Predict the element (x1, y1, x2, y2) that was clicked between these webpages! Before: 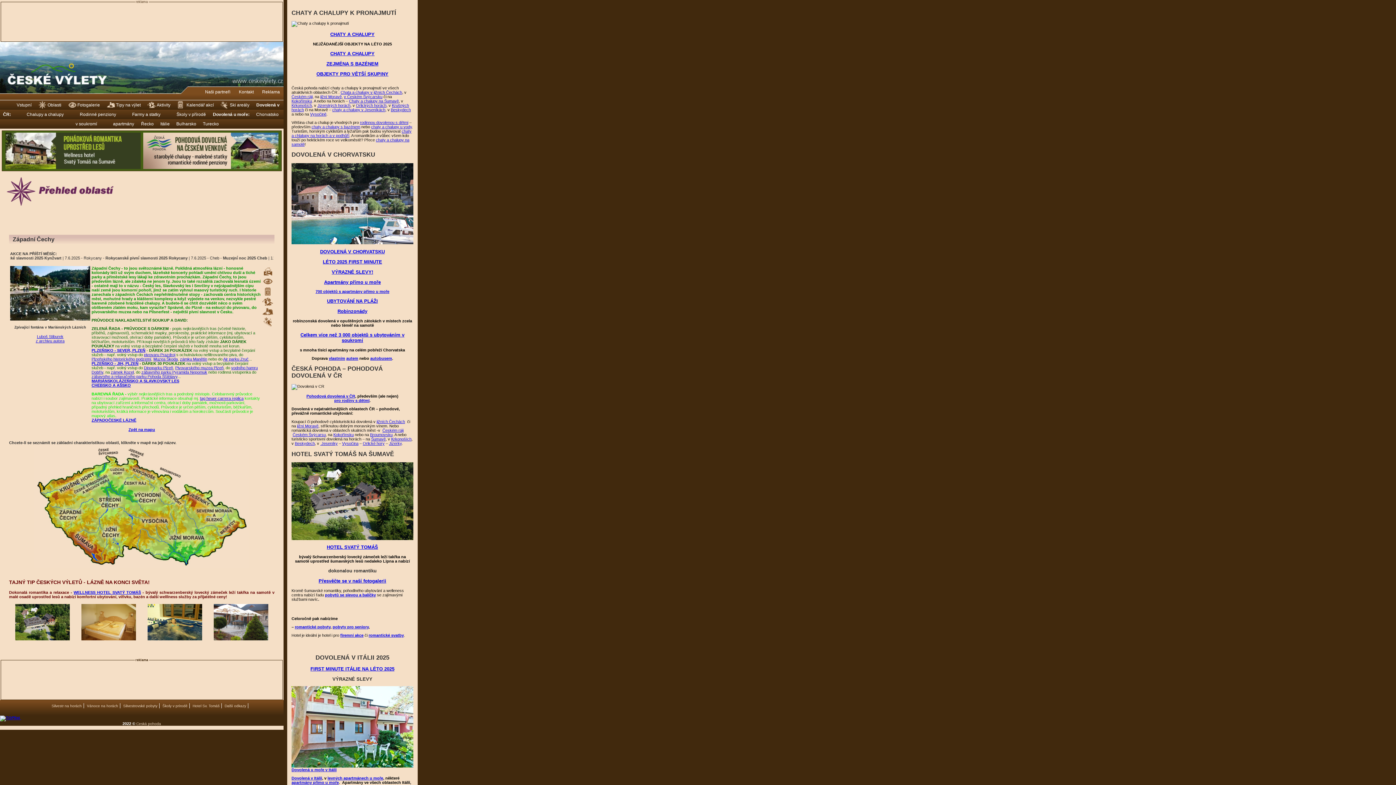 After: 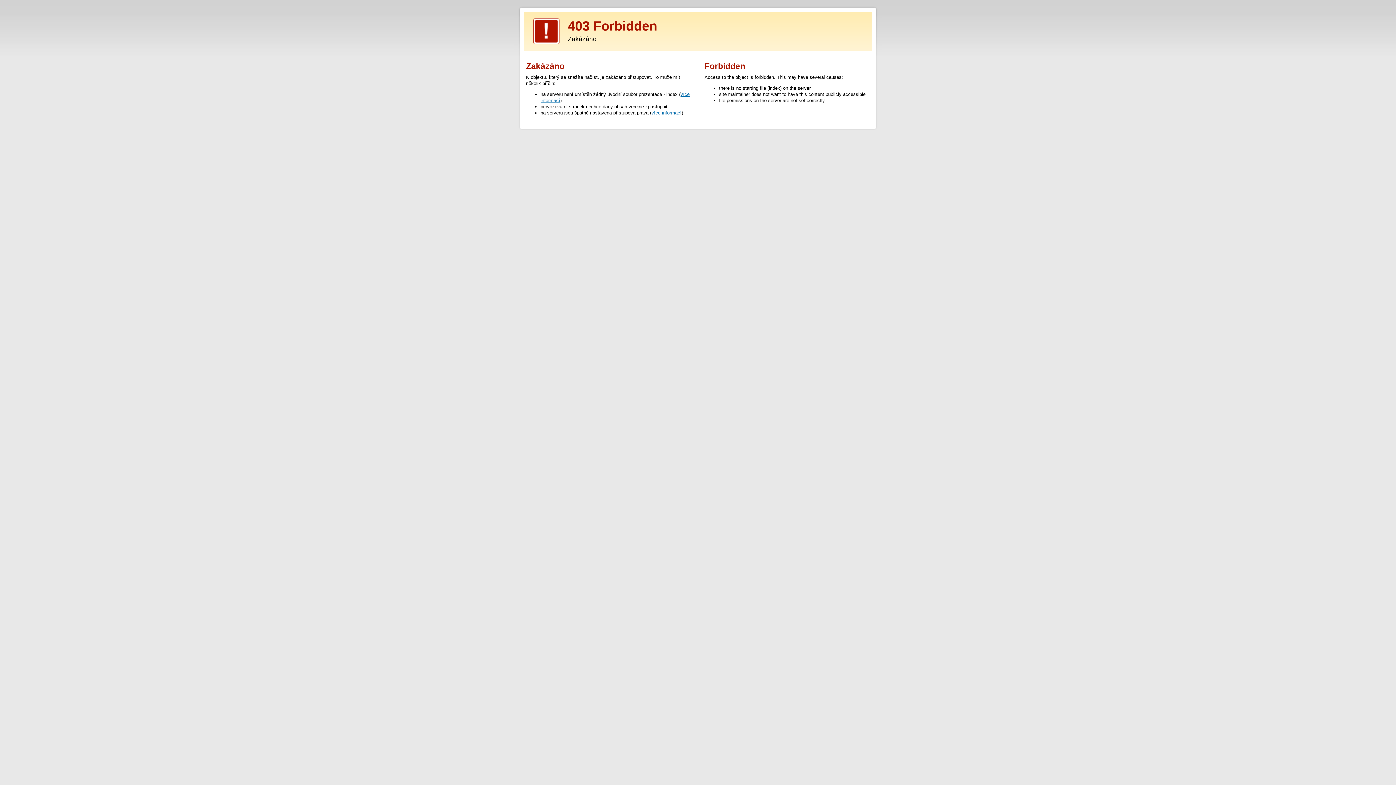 Action: label: Krkonoších bbox: (291, 103, 312, 107)